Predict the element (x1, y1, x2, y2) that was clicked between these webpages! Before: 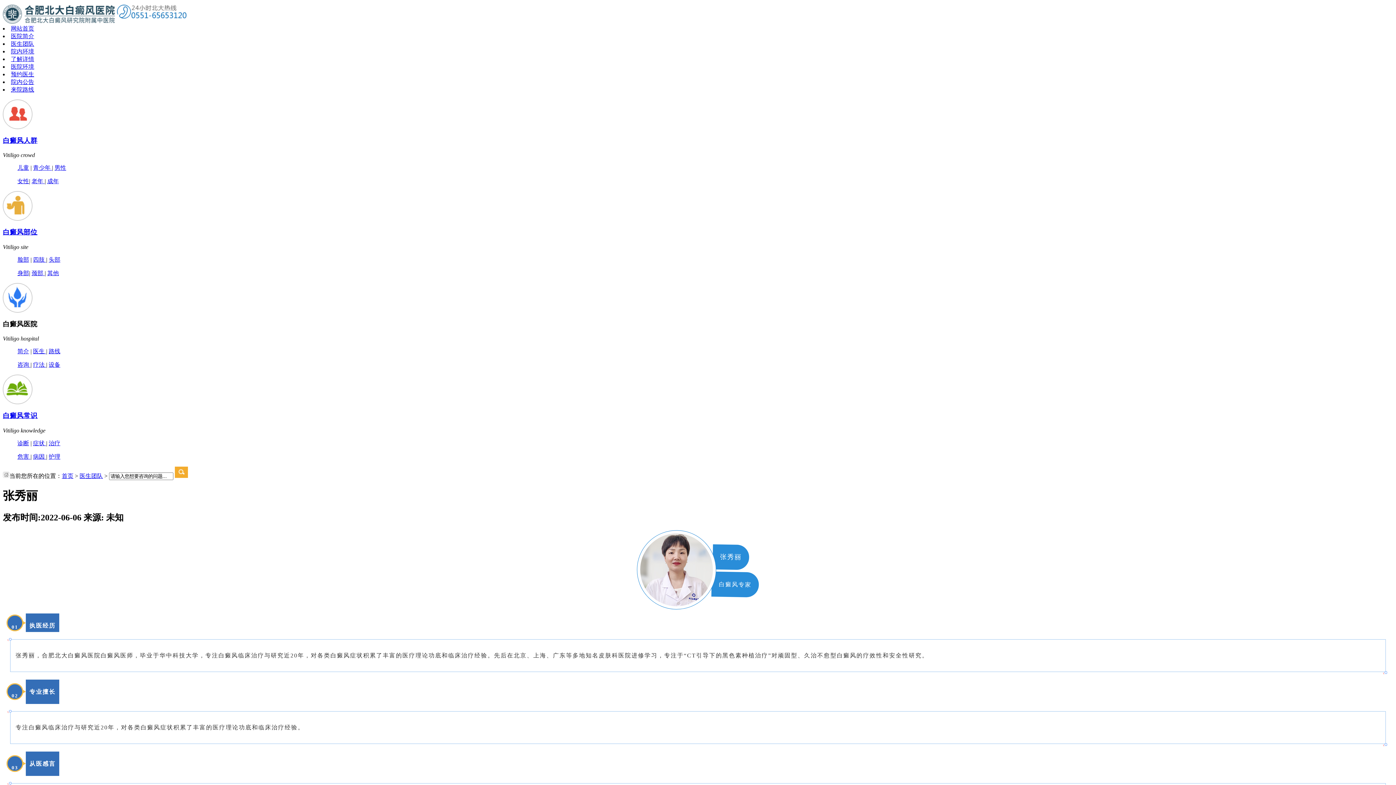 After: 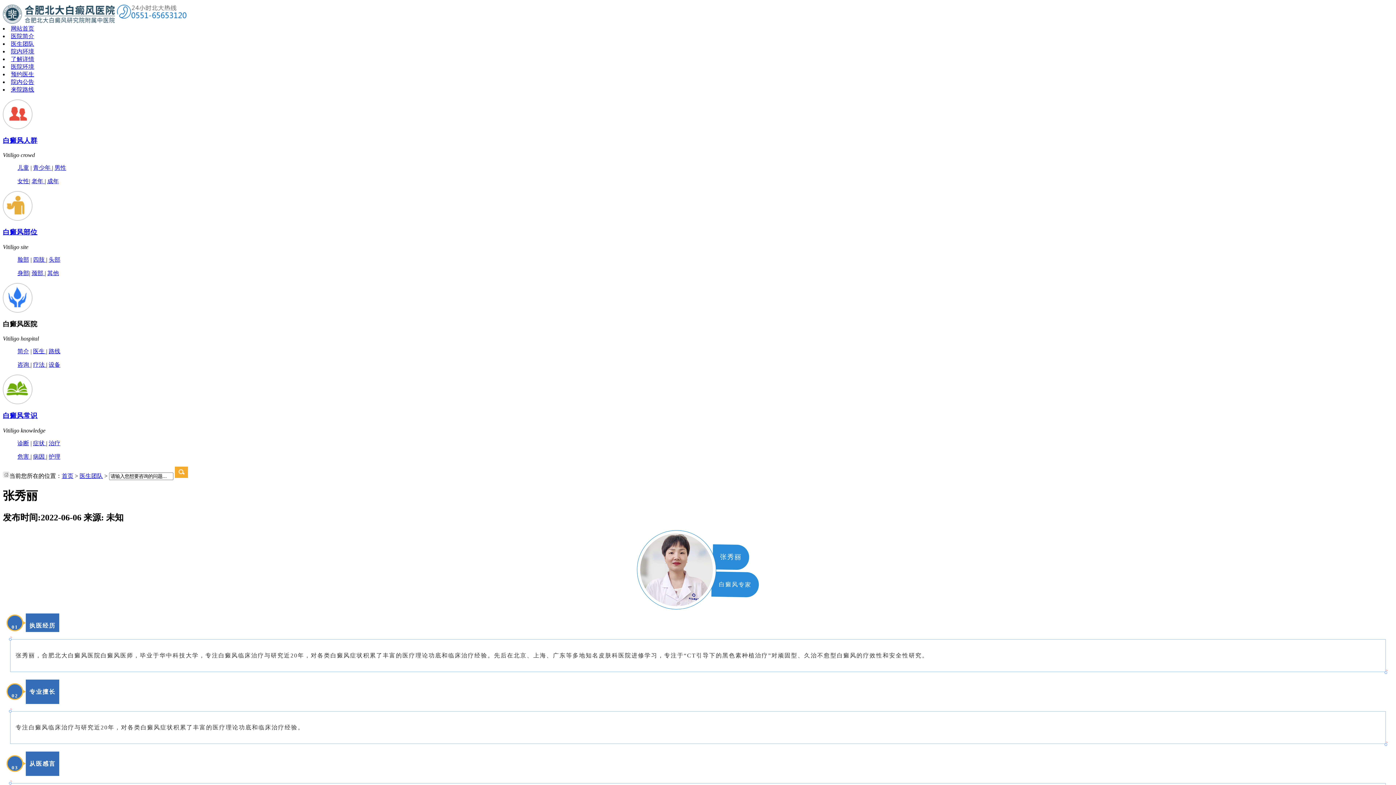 Action: label: 咨询  bbox: (17, 361, 30, 368)